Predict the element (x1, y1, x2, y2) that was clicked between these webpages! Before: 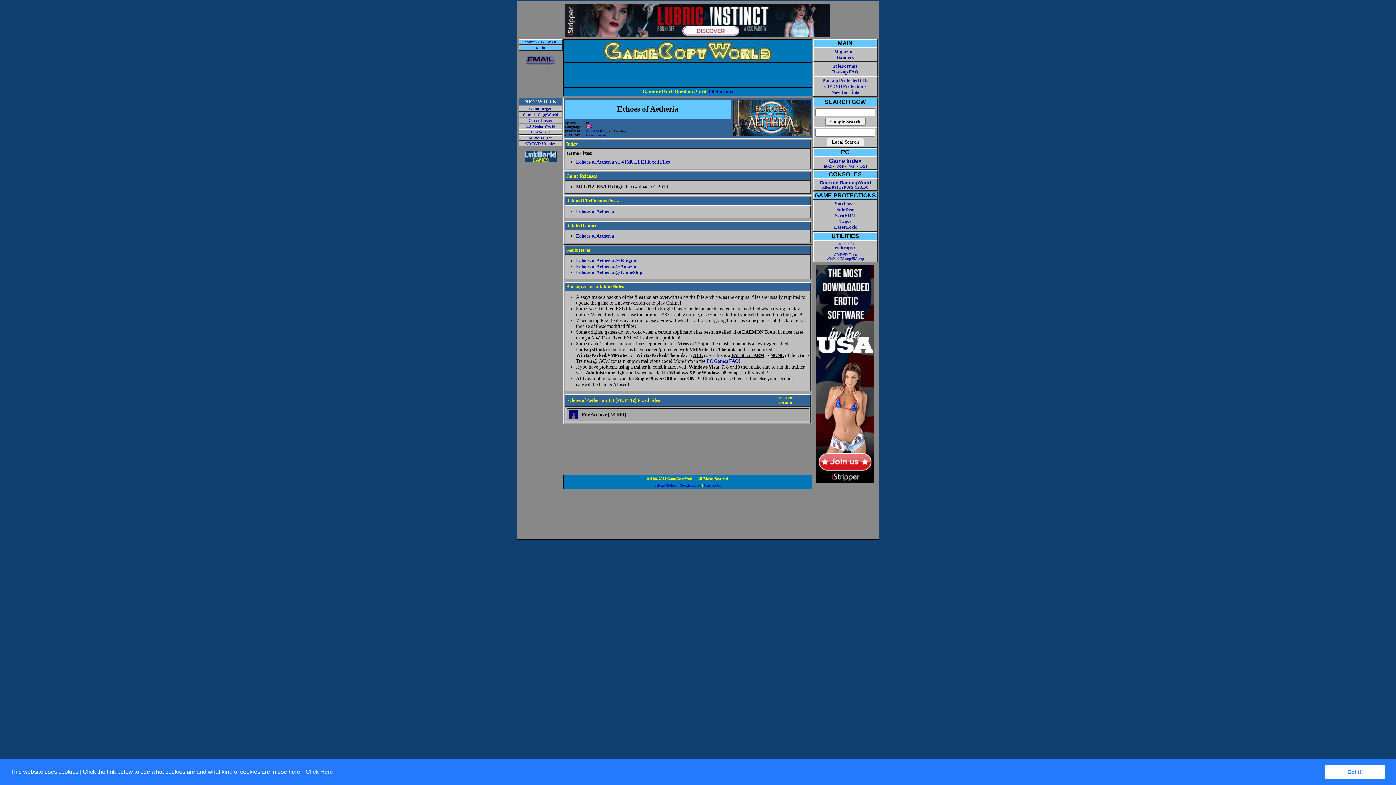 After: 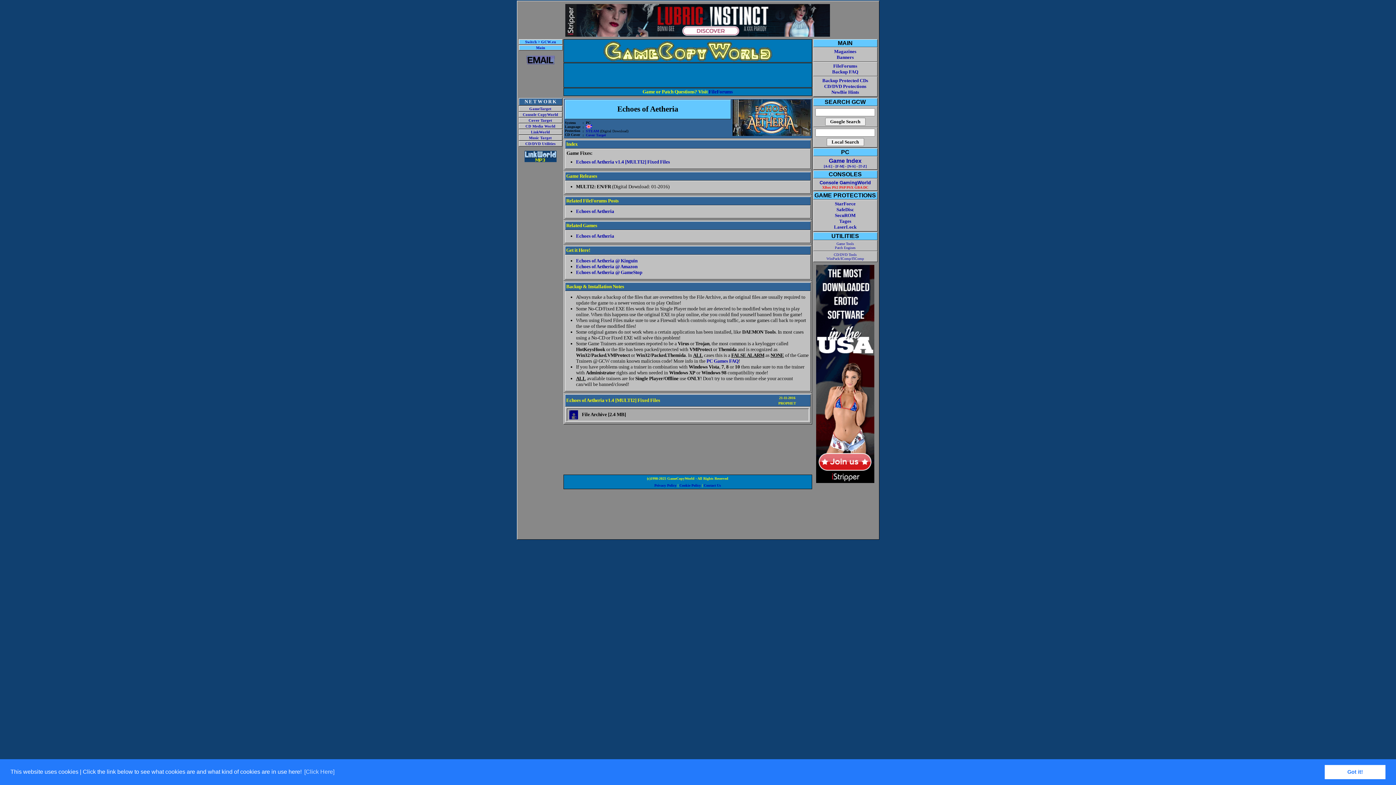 Action: bbox: (822, 185, 868, 189) label: XBox PS2 PSP PSX GBA DC